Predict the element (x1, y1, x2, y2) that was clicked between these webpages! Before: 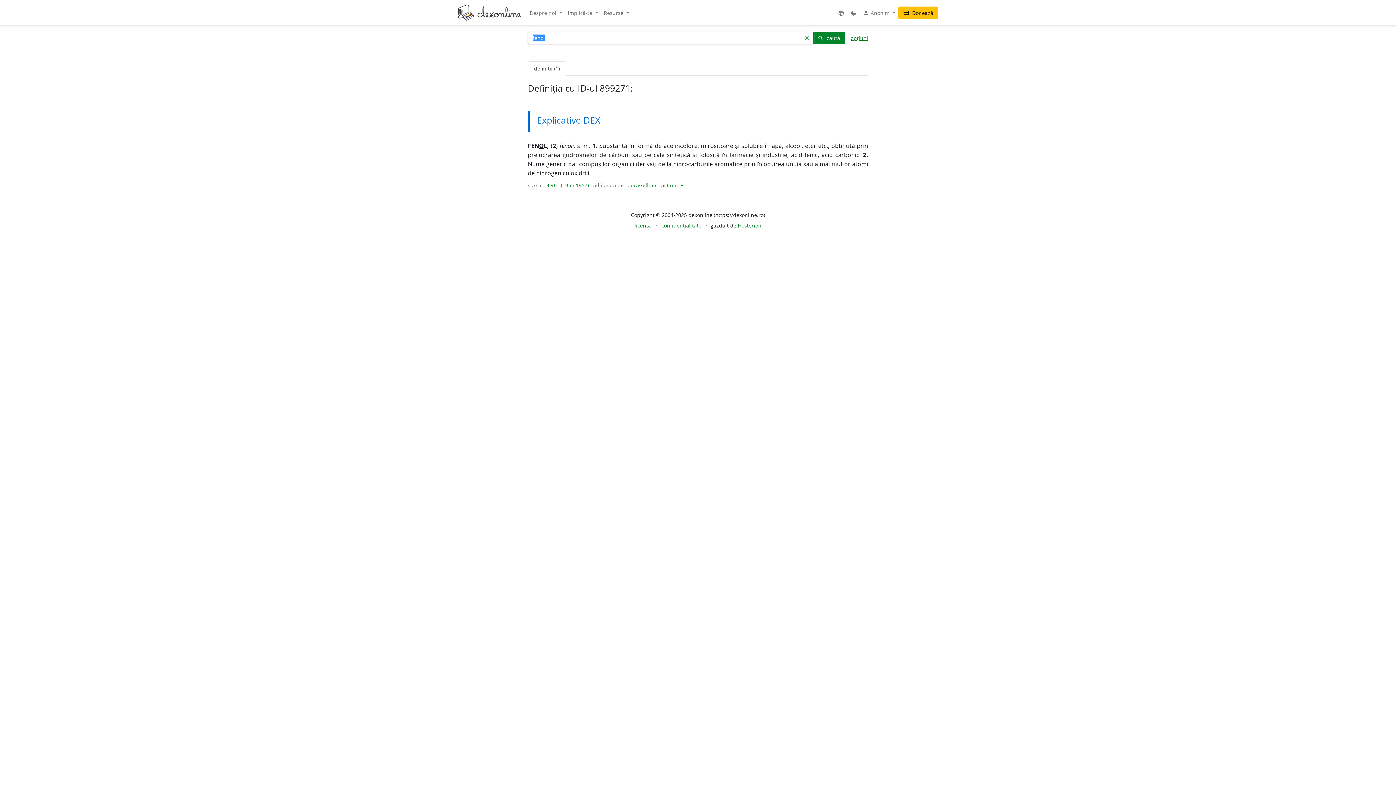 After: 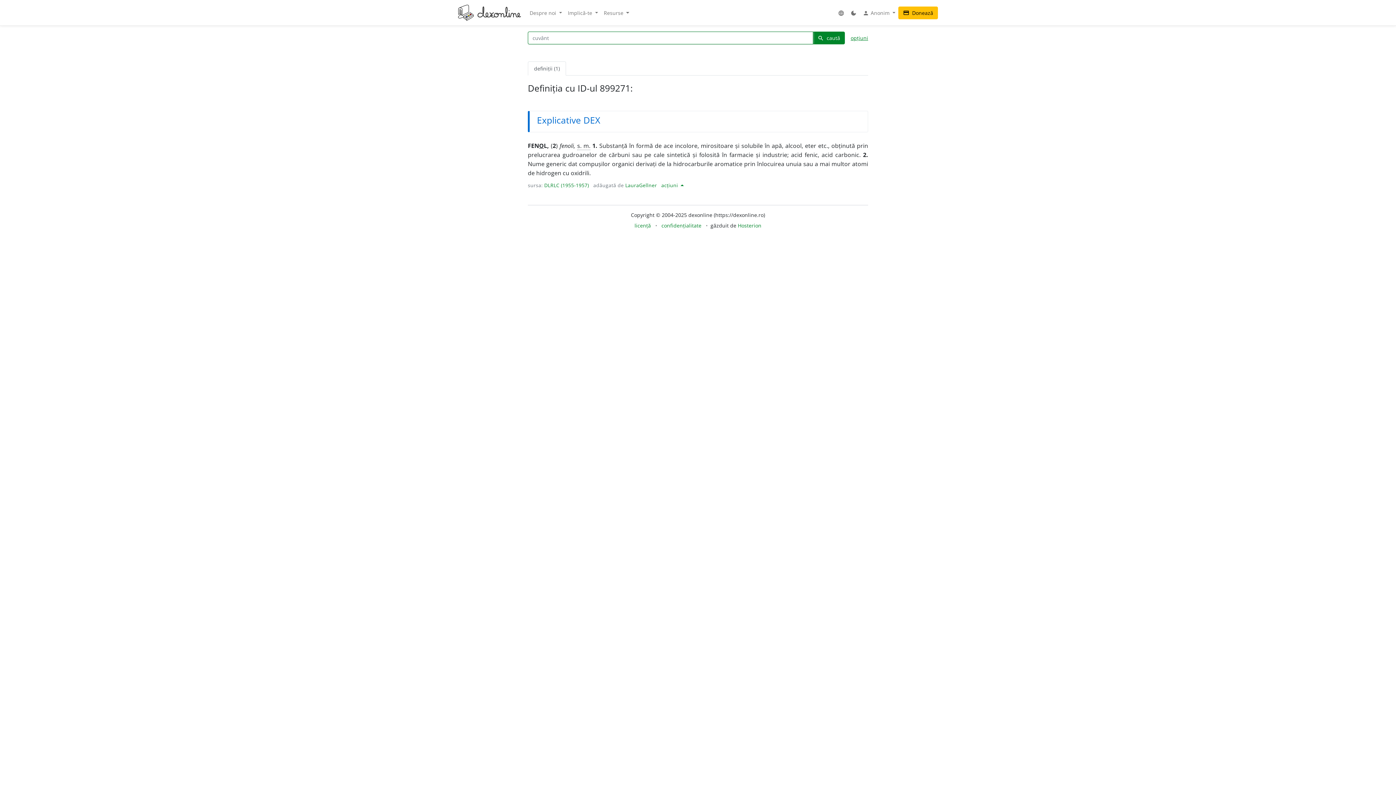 Action: label: clear bbox: (799, 31, 813, 44)